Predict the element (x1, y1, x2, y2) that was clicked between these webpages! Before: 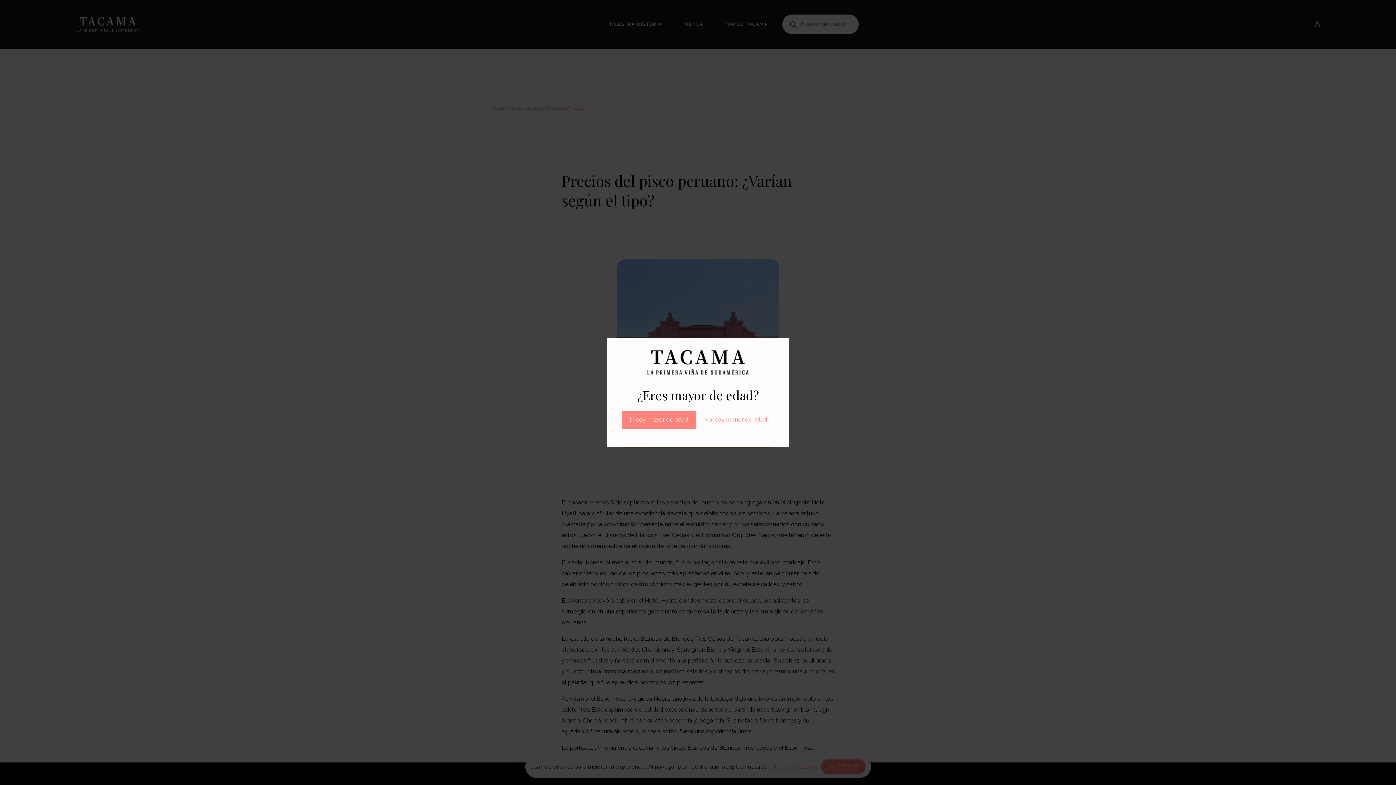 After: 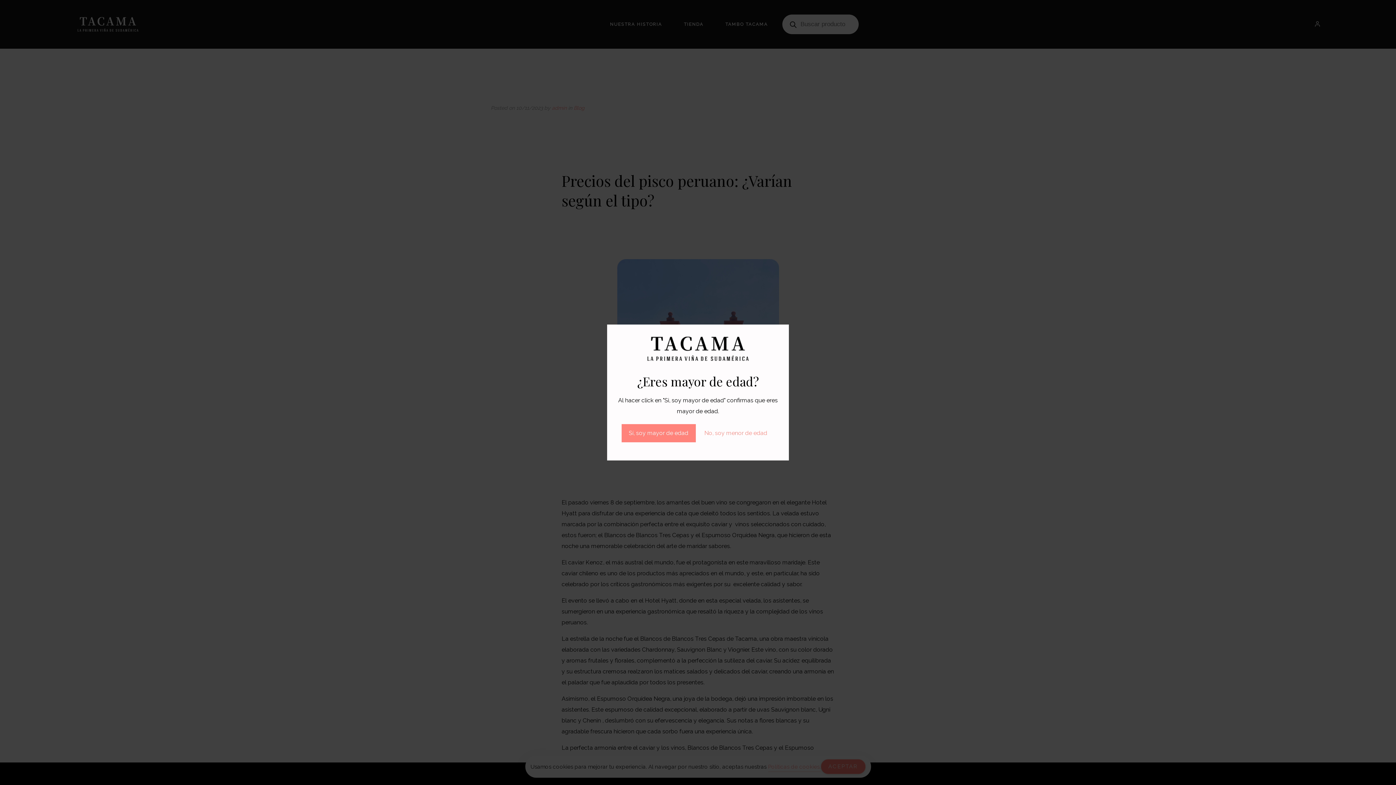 Action: label: No, soy menor de edad bbox: (697, 410, 774, 428)